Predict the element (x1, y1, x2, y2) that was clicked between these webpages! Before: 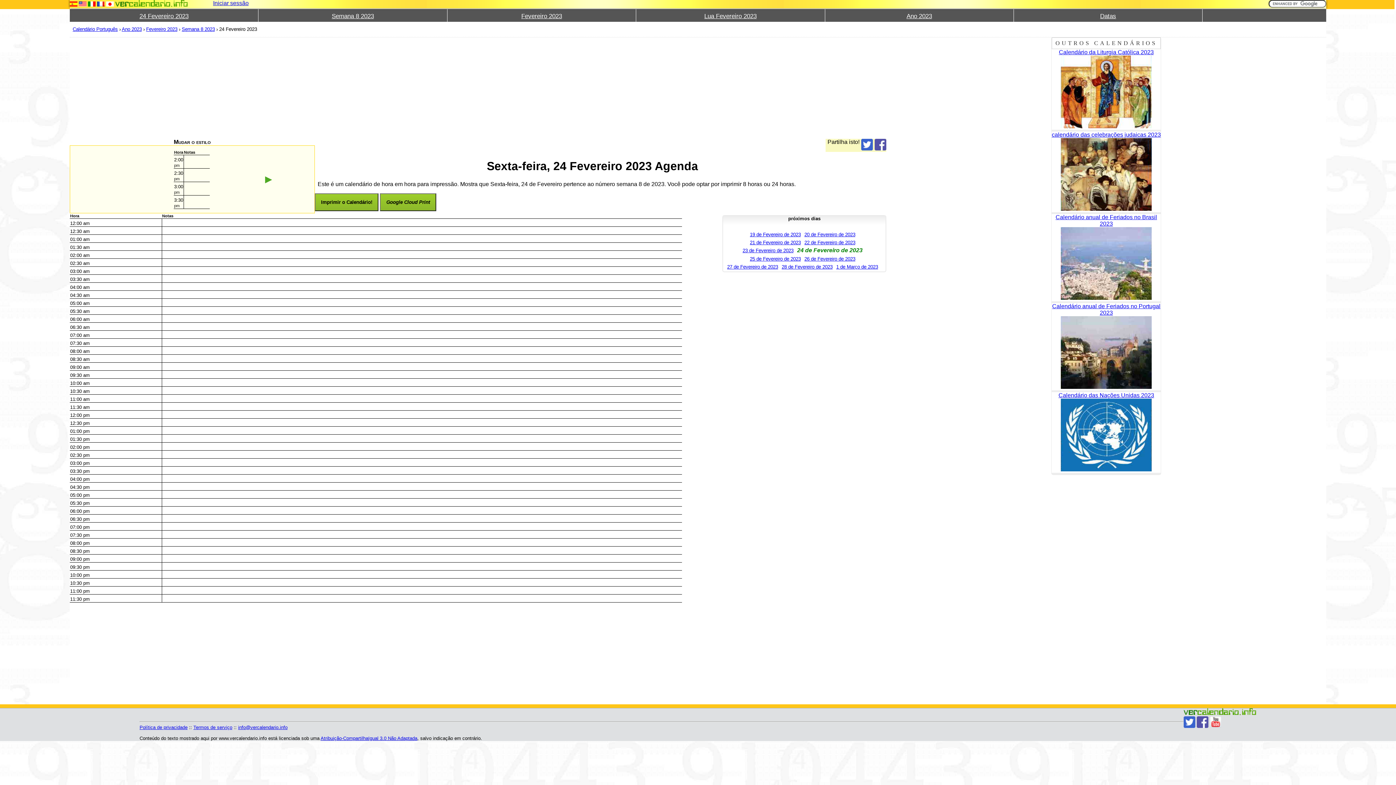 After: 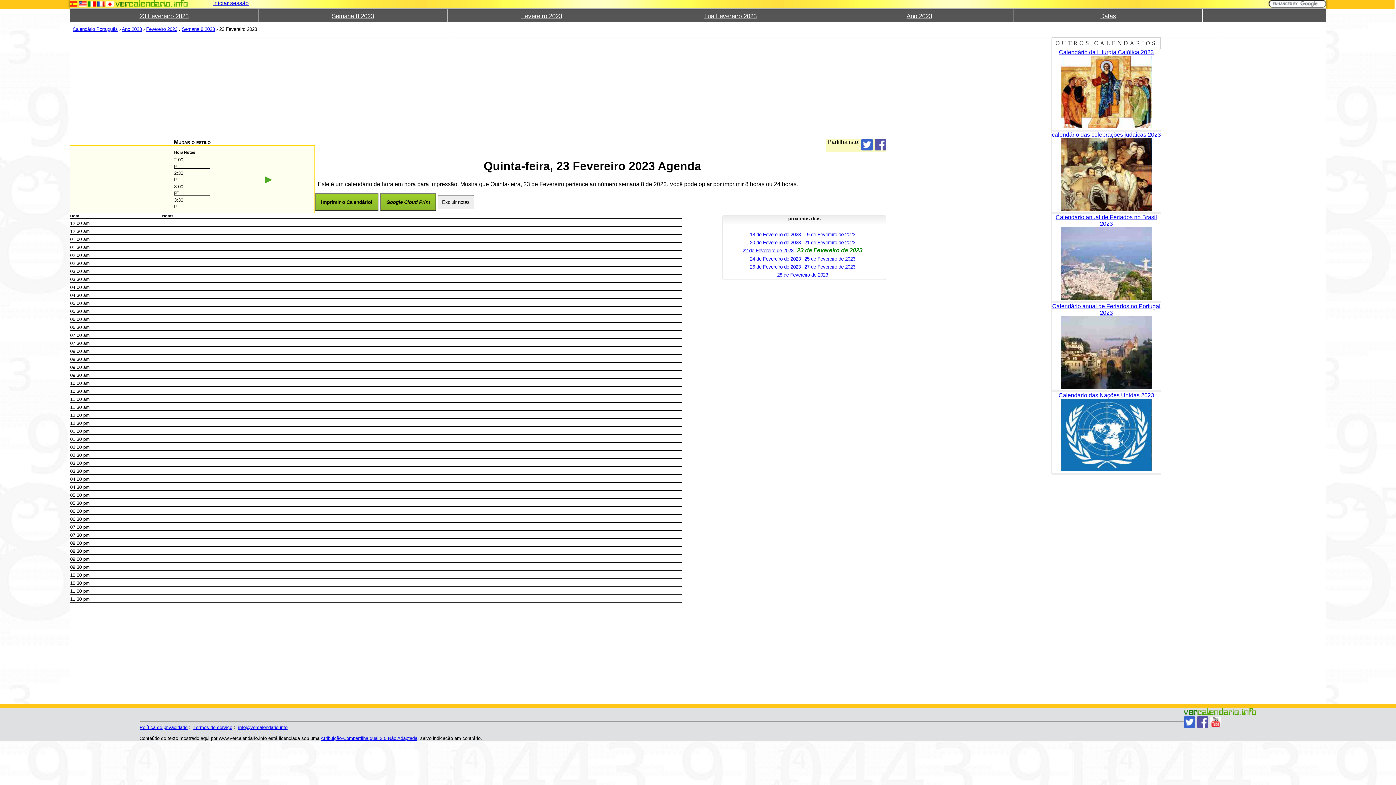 Action: label: 23 de Fevereiro de 2023 bbox: (742, 247, 793, 253)